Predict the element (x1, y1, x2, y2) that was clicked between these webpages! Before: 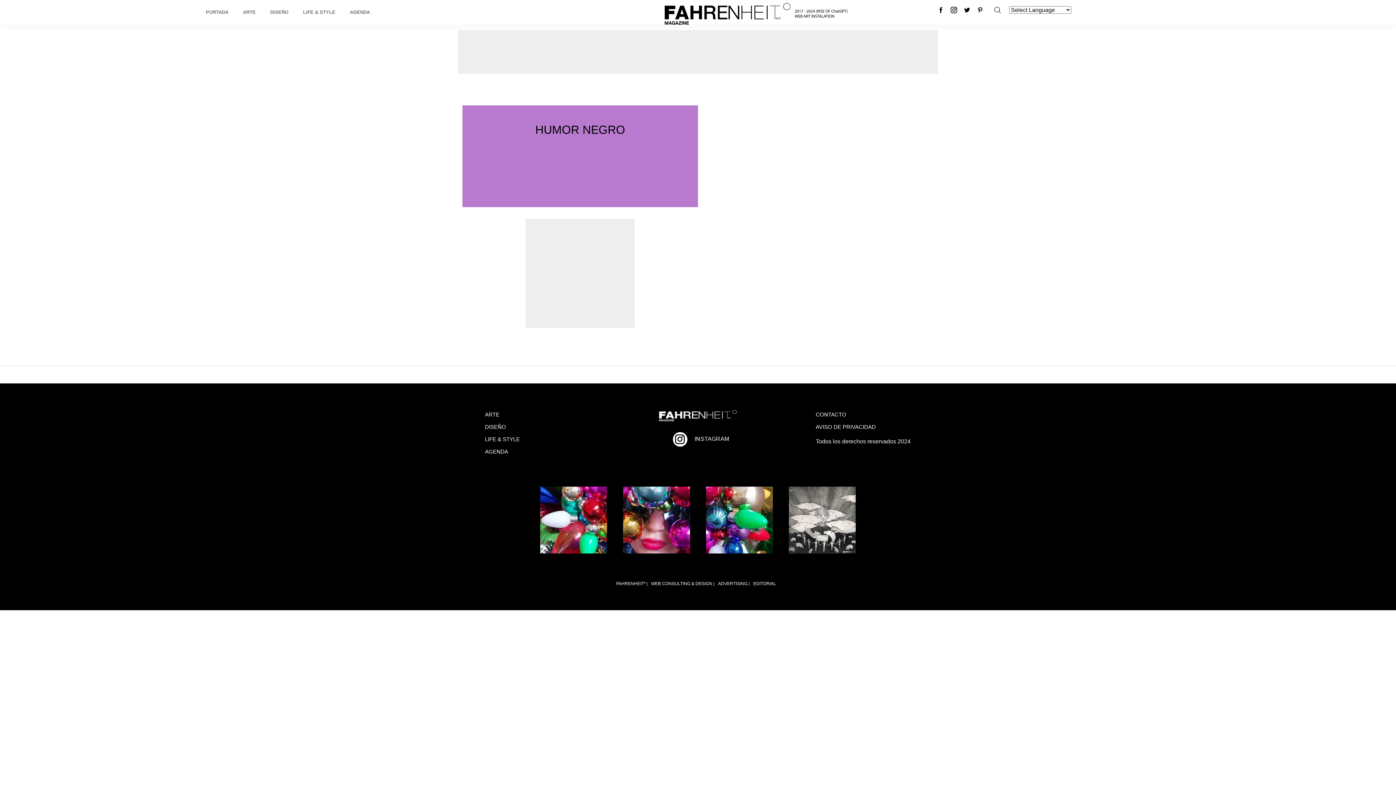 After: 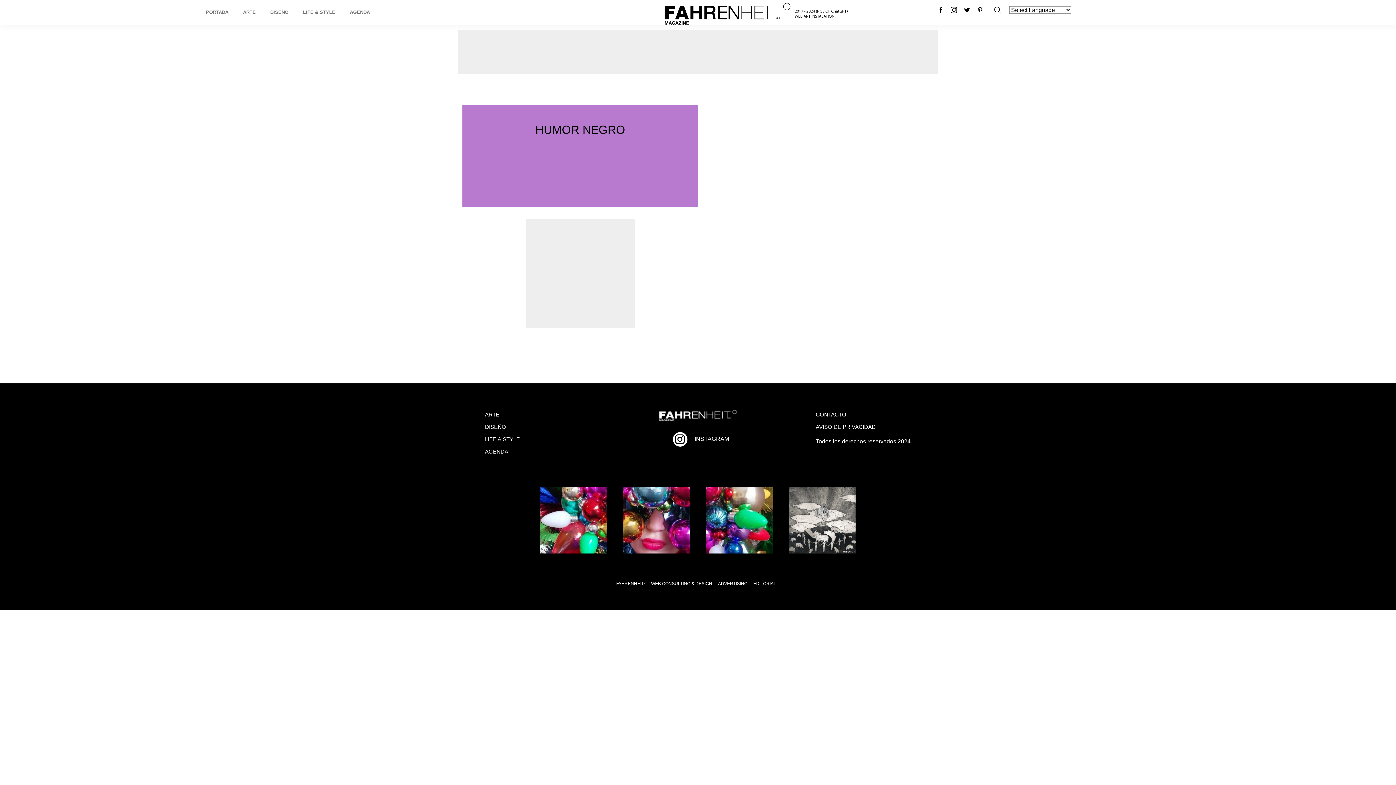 Action: label: WEB CONSULTING & DESIGN | bbox: (651, 580, 714, 587)